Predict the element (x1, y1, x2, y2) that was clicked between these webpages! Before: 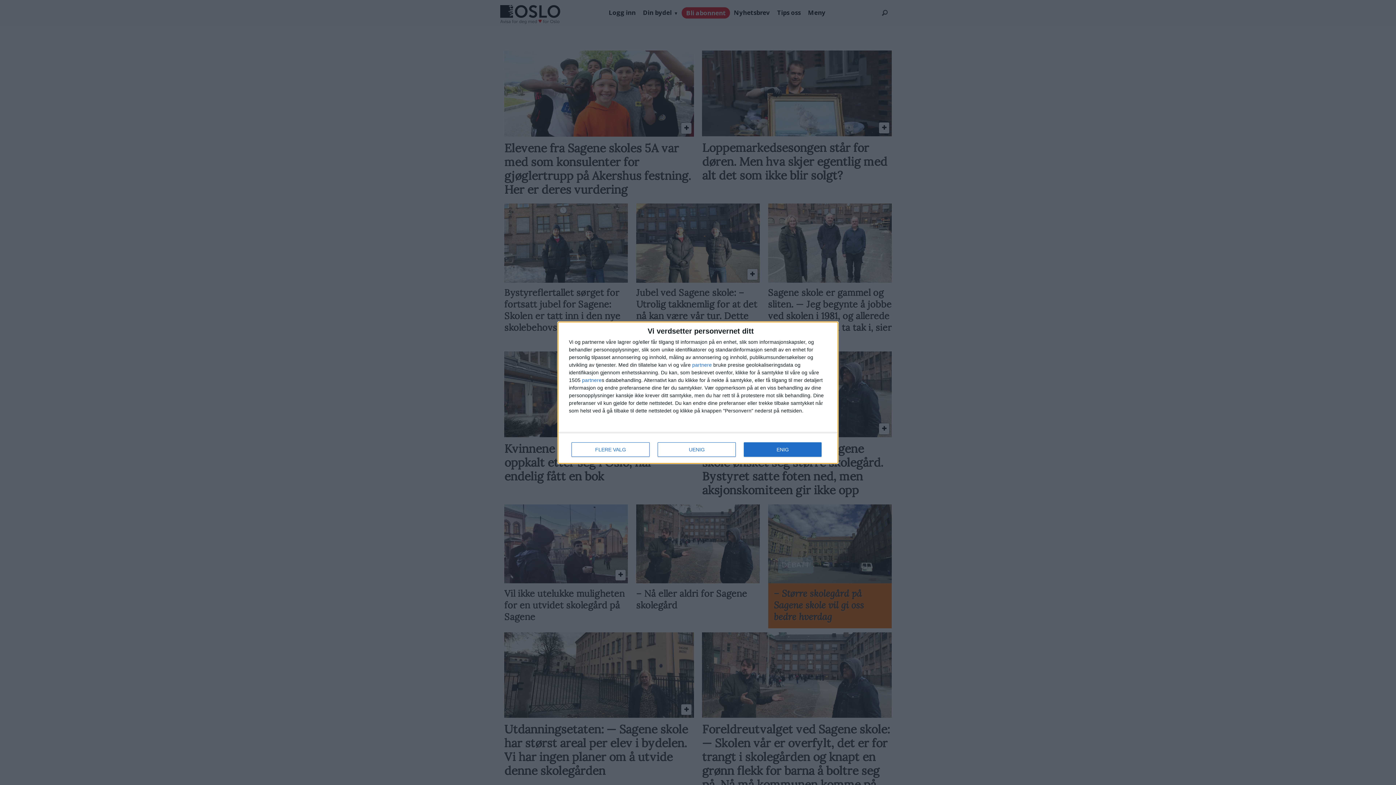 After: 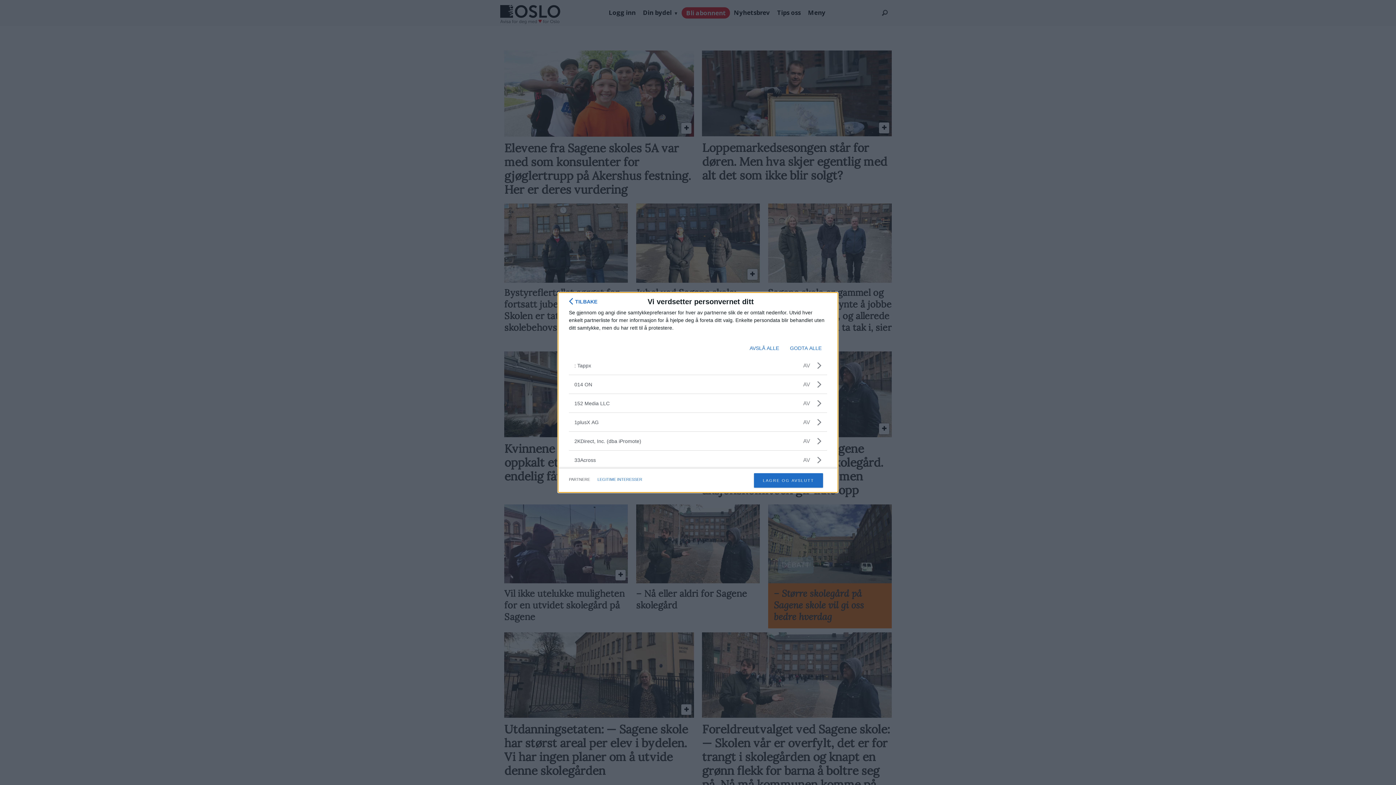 Action: label: partnere bbox: (582, 377, 601, 382)